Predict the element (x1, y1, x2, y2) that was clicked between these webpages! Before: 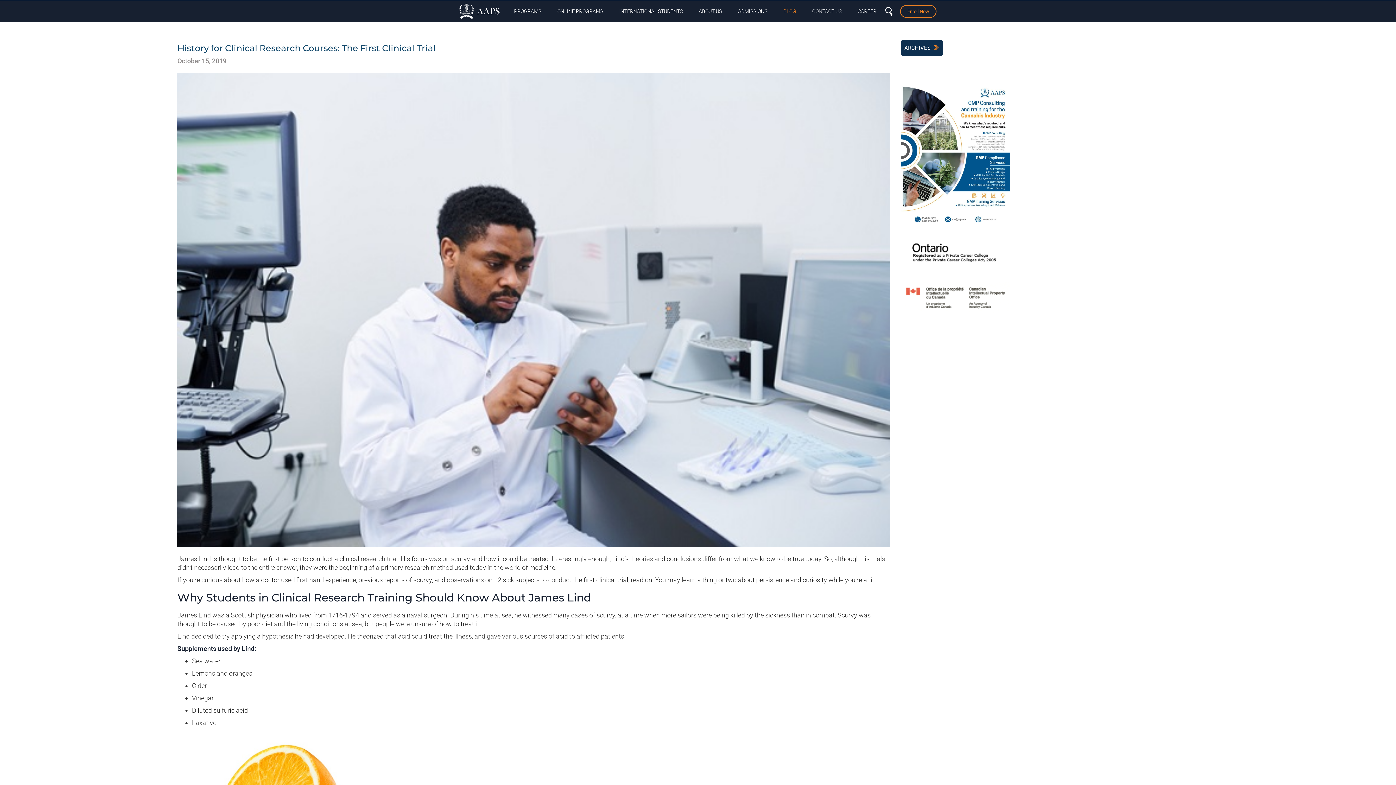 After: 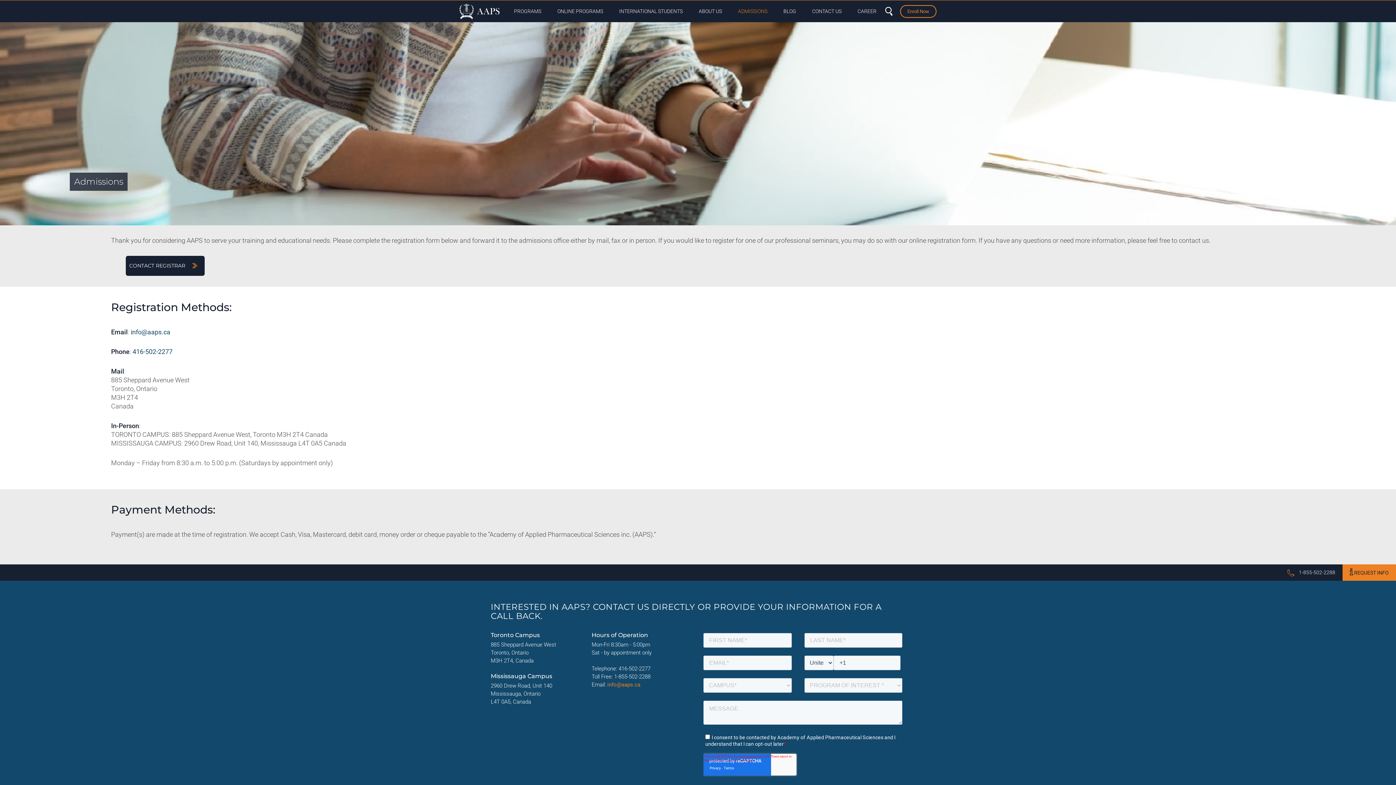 Action: bbox: (730, 0, 774, 22) label: ADMISSIONS